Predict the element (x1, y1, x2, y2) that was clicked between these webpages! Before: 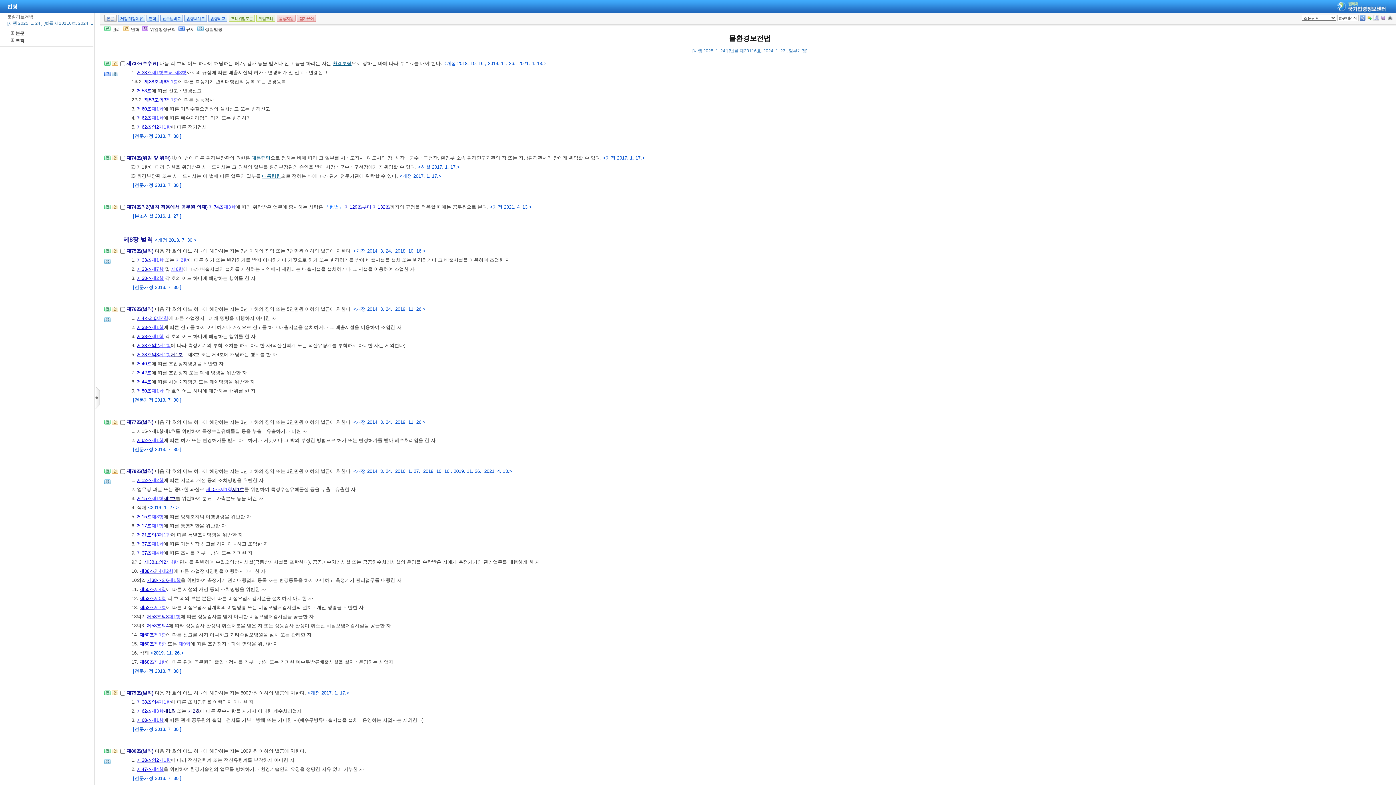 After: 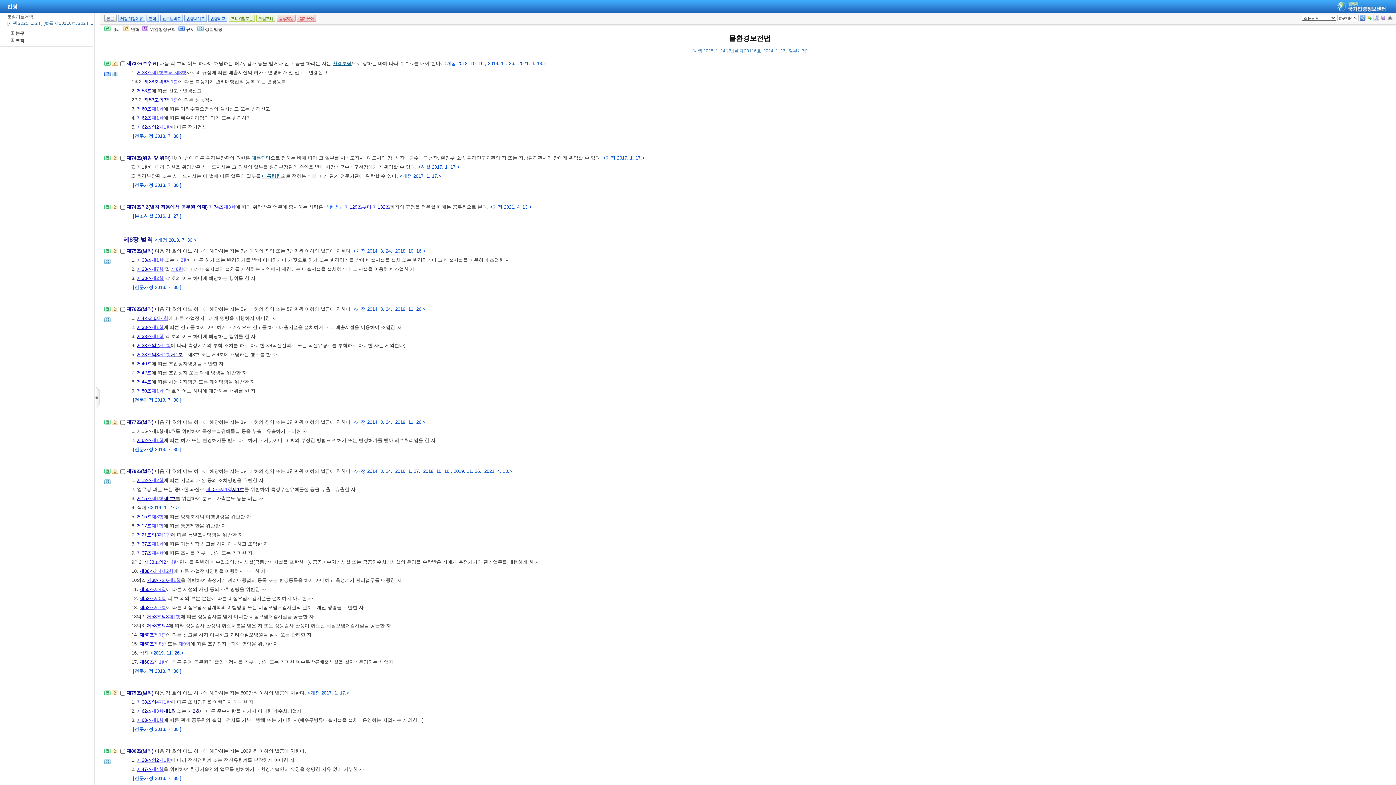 Action: label: 제4항 bbox: (166, 559, 178, 564)